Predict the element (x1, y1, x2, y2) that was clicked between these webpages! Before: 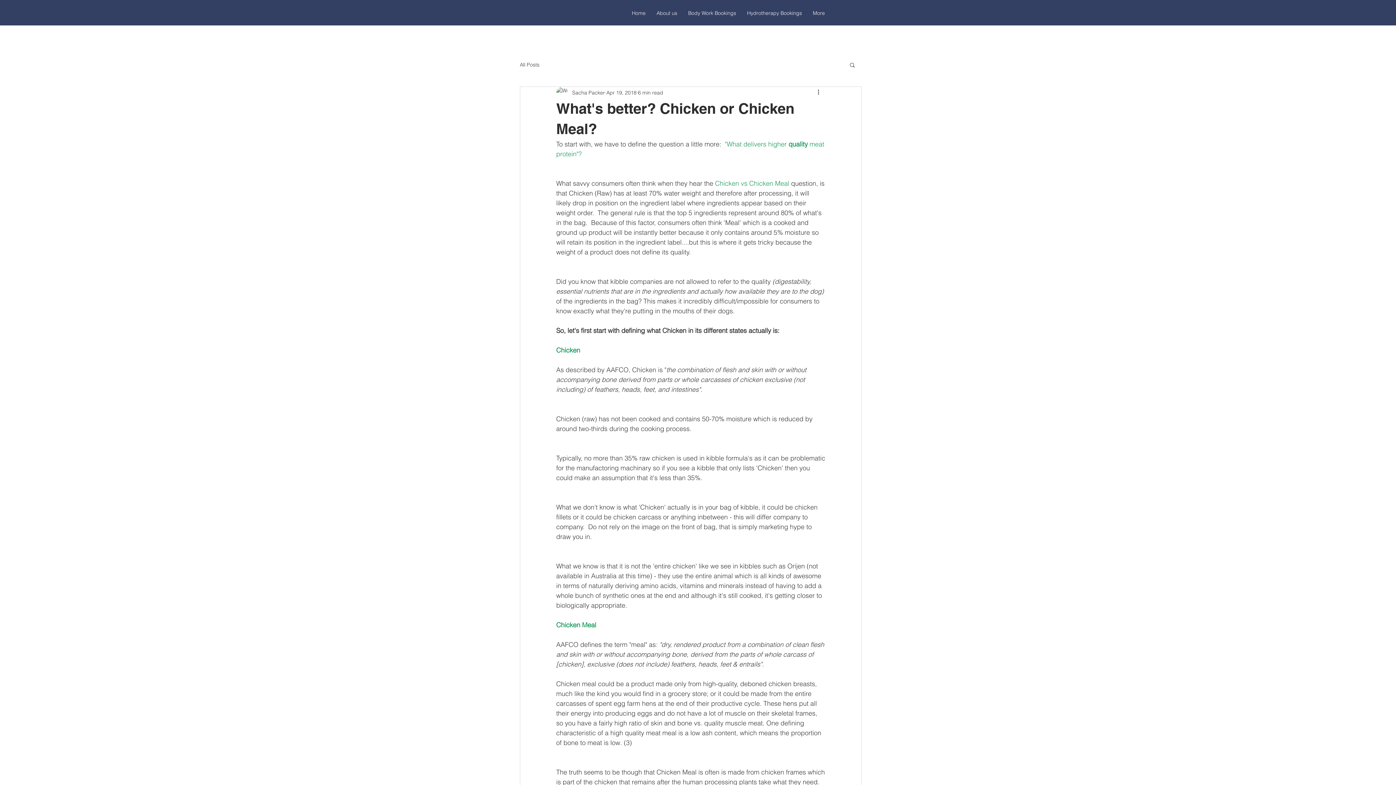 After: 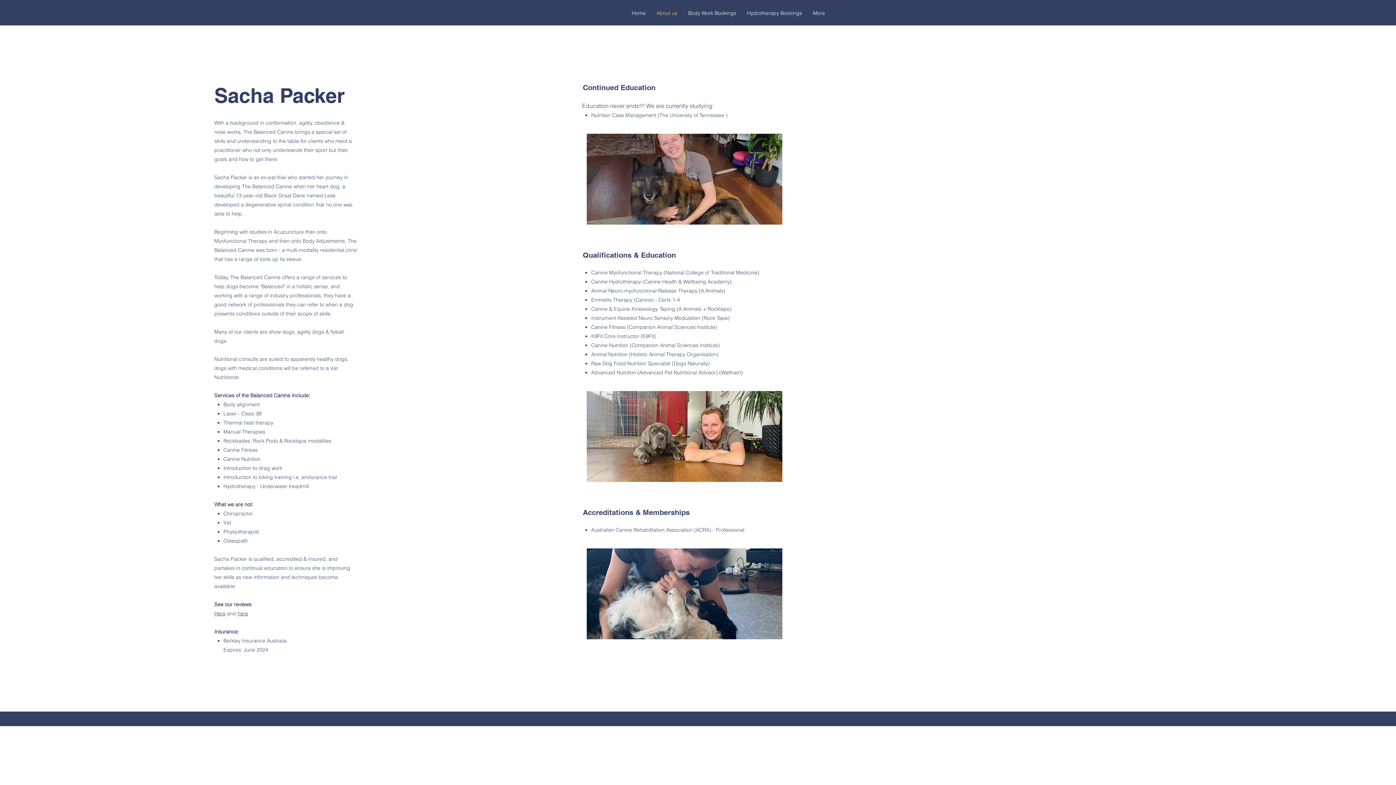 Action: label: About us bbox: (651, 4, 682, 22)